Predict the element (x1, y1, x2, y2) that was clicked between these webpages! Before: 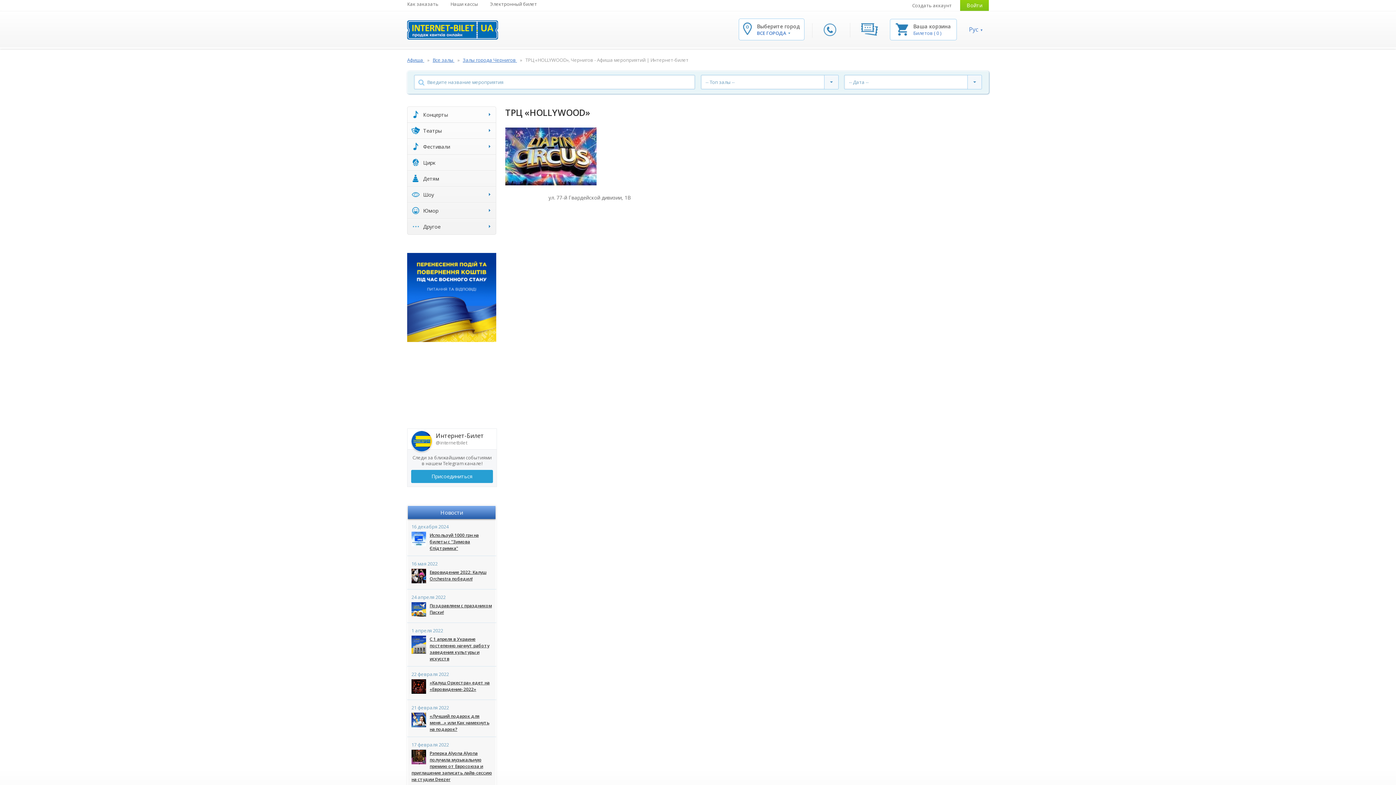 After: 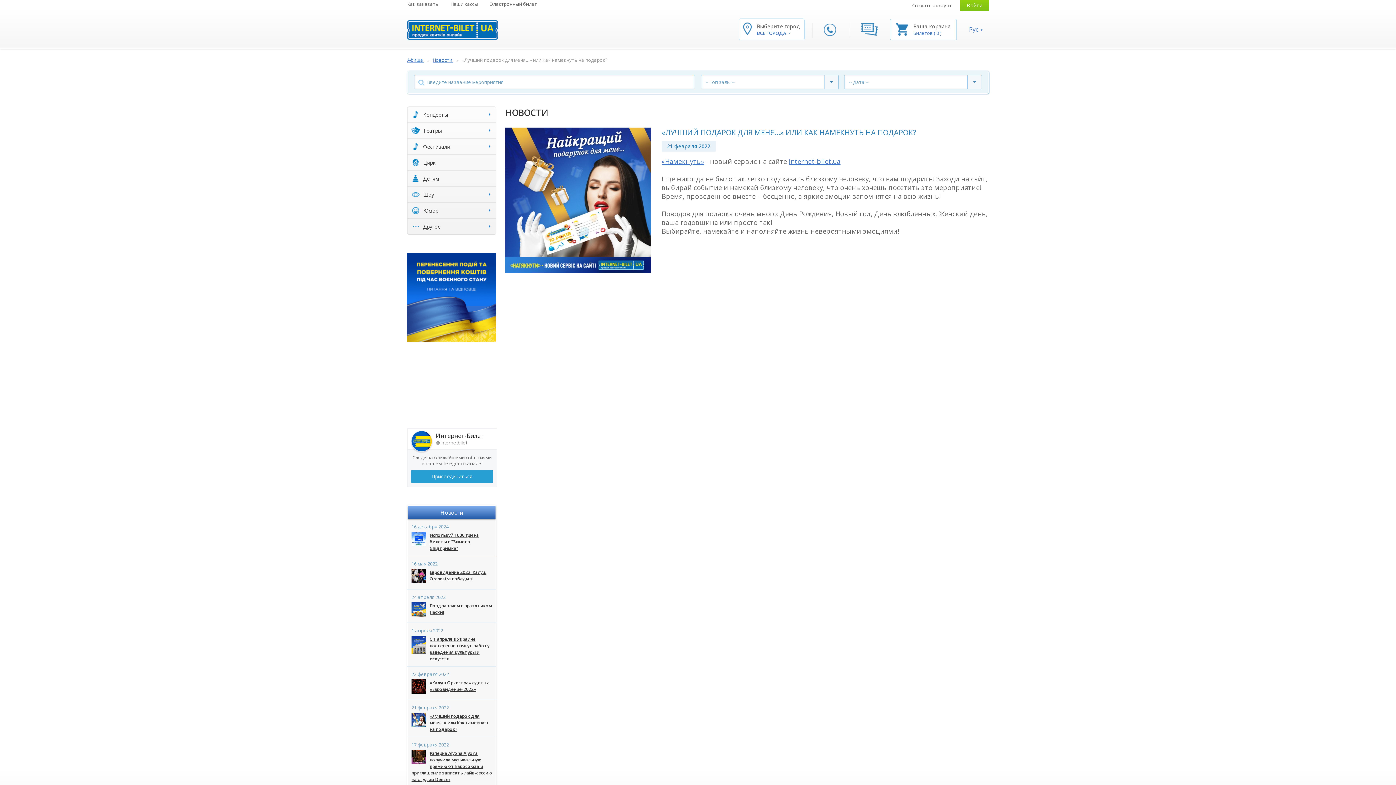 Action: bbox: (411, 713, 426, 729)